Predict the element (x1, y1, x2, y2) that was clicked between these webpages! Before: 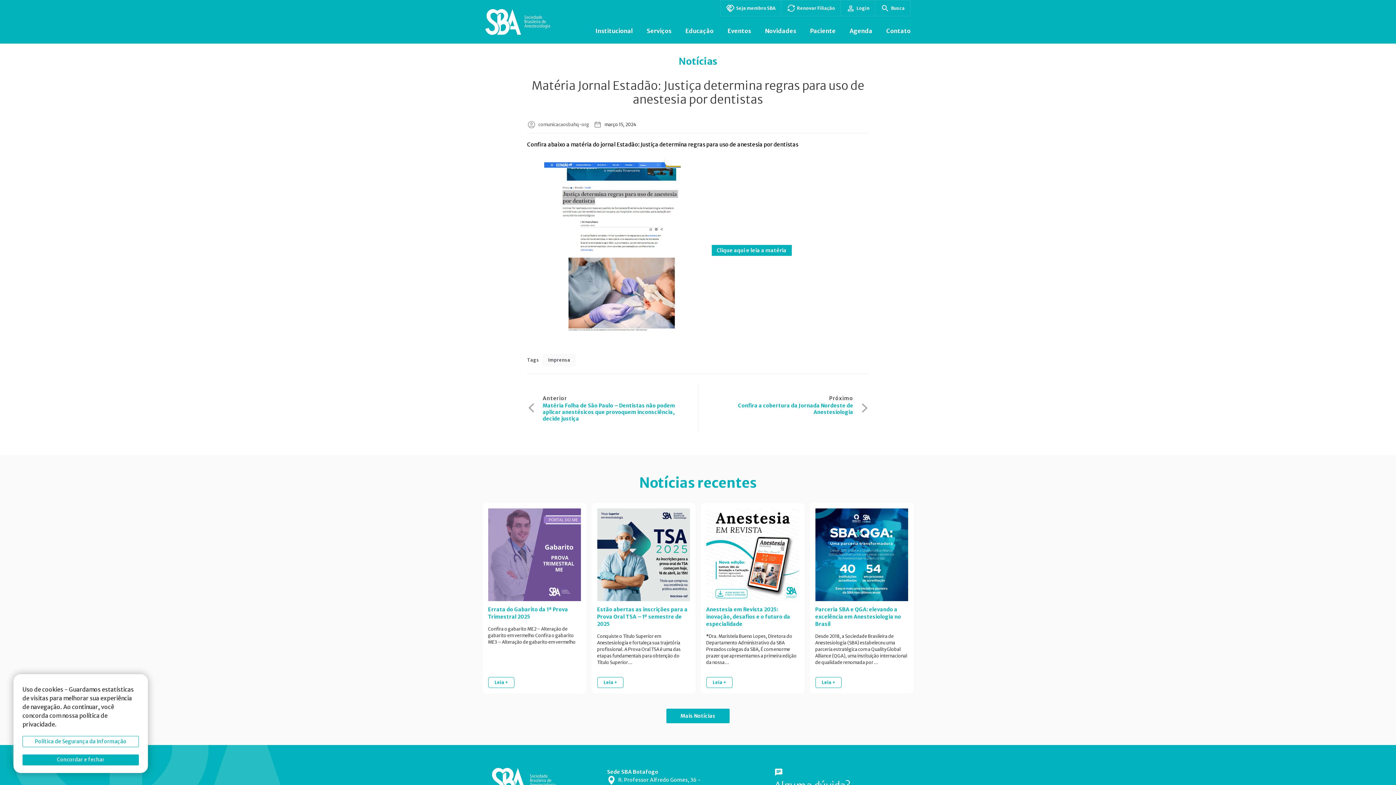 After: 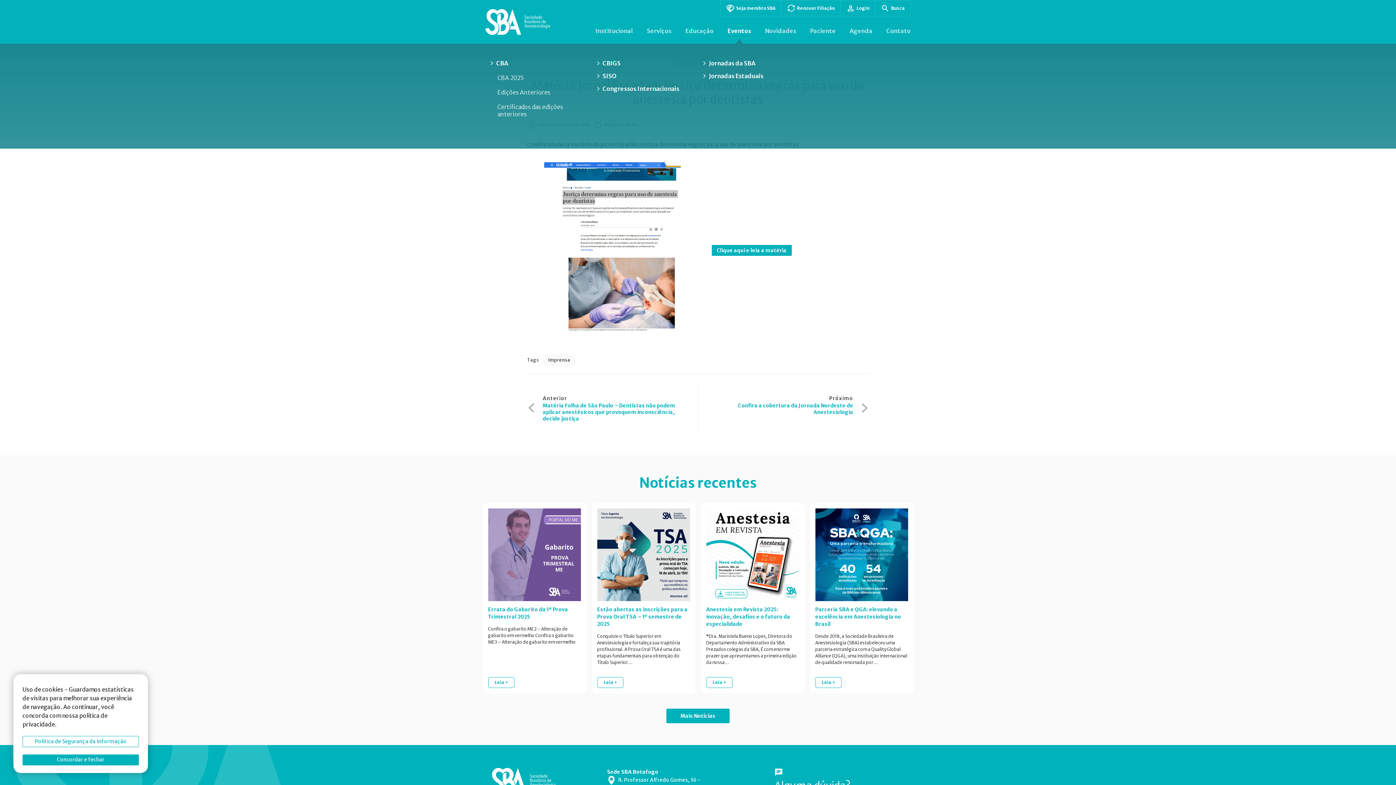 Action: bbox: (727, 18, 751, 43) label: Eventos